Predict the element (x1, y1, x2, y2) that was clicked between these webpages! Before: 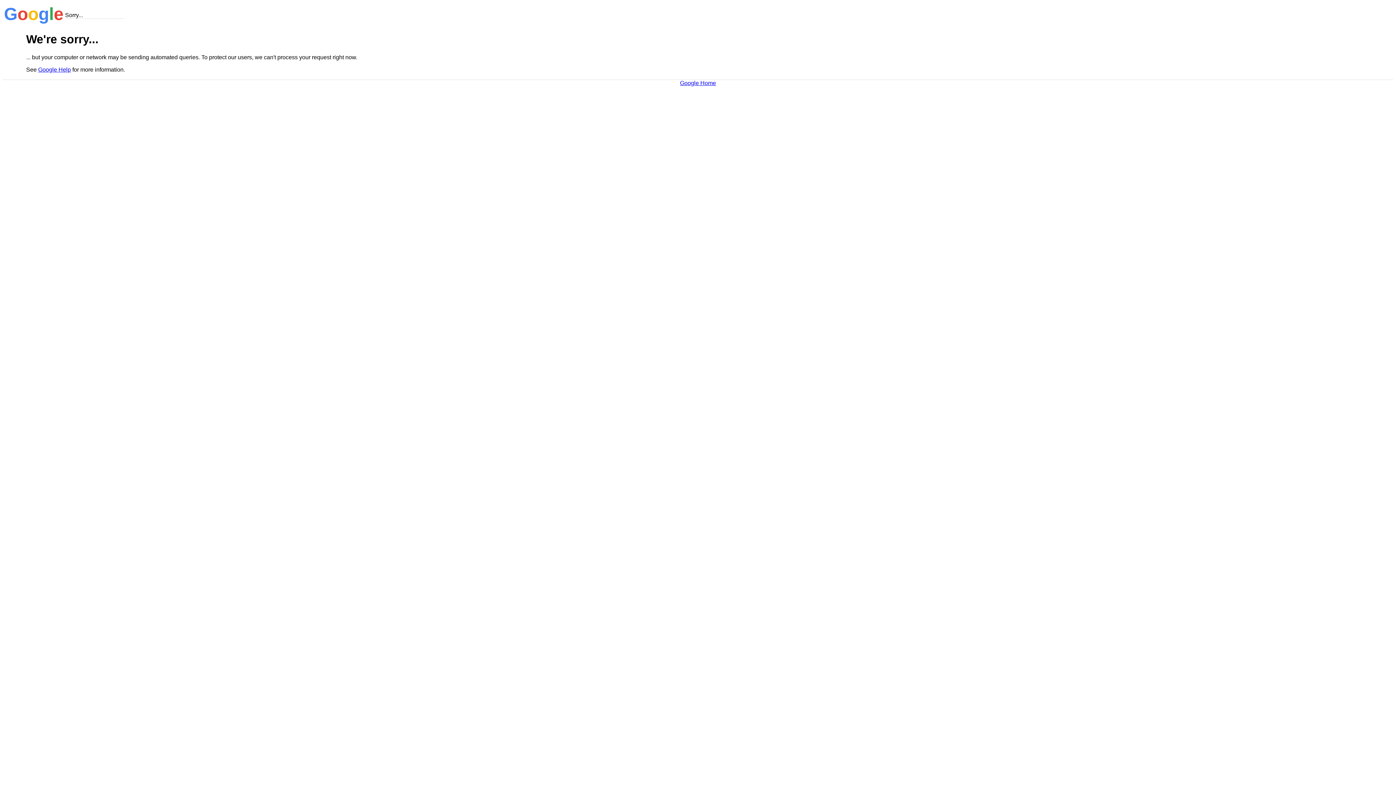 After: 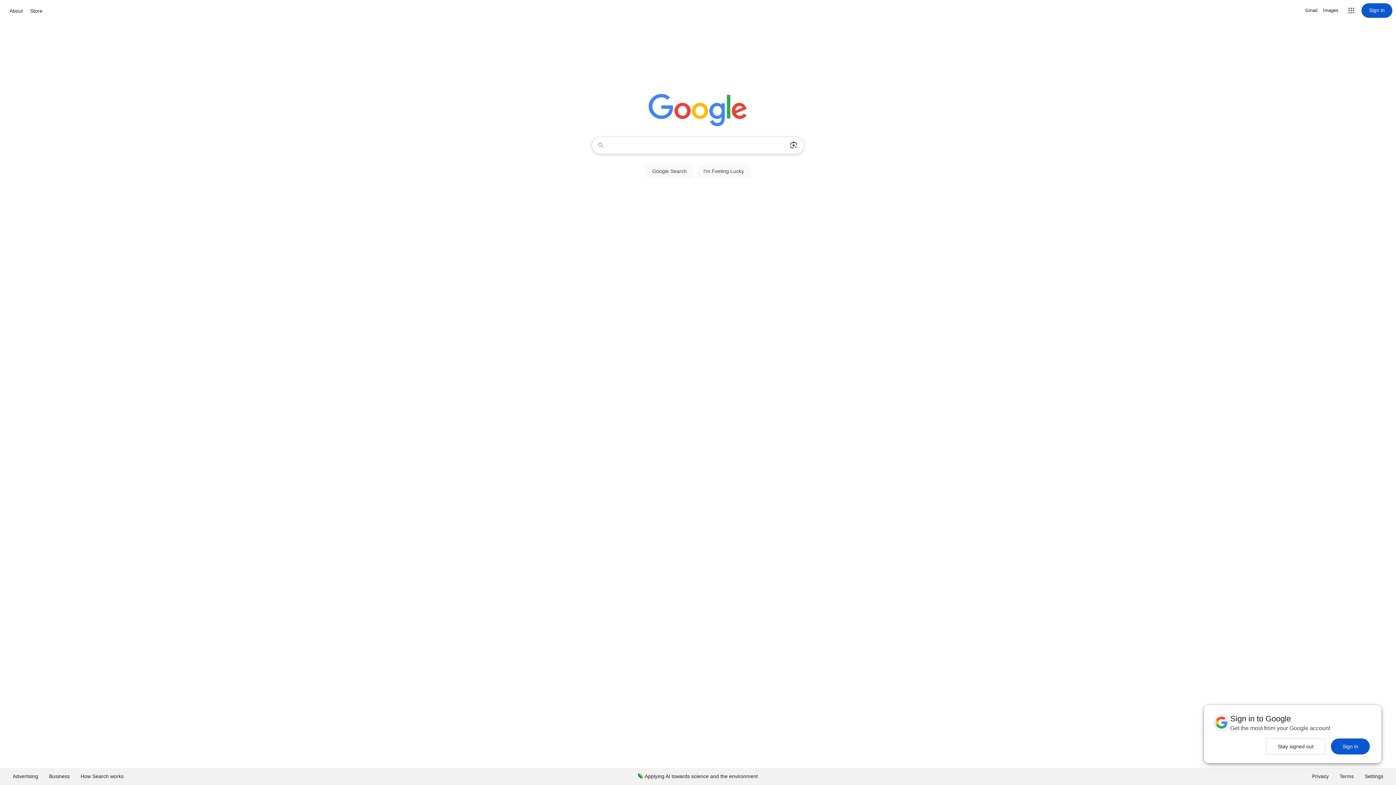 Action: bbox: (680, 79, 716, 86) label: Google Home